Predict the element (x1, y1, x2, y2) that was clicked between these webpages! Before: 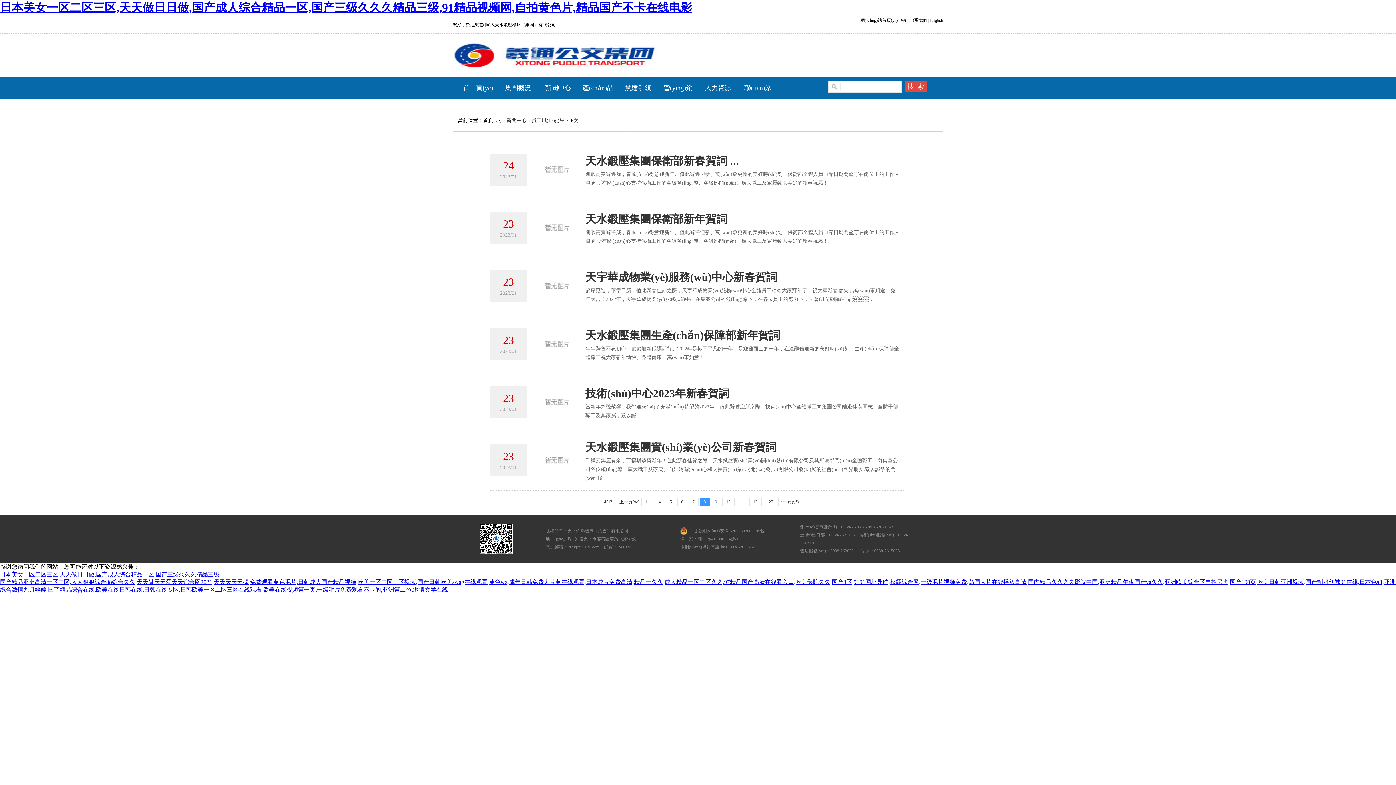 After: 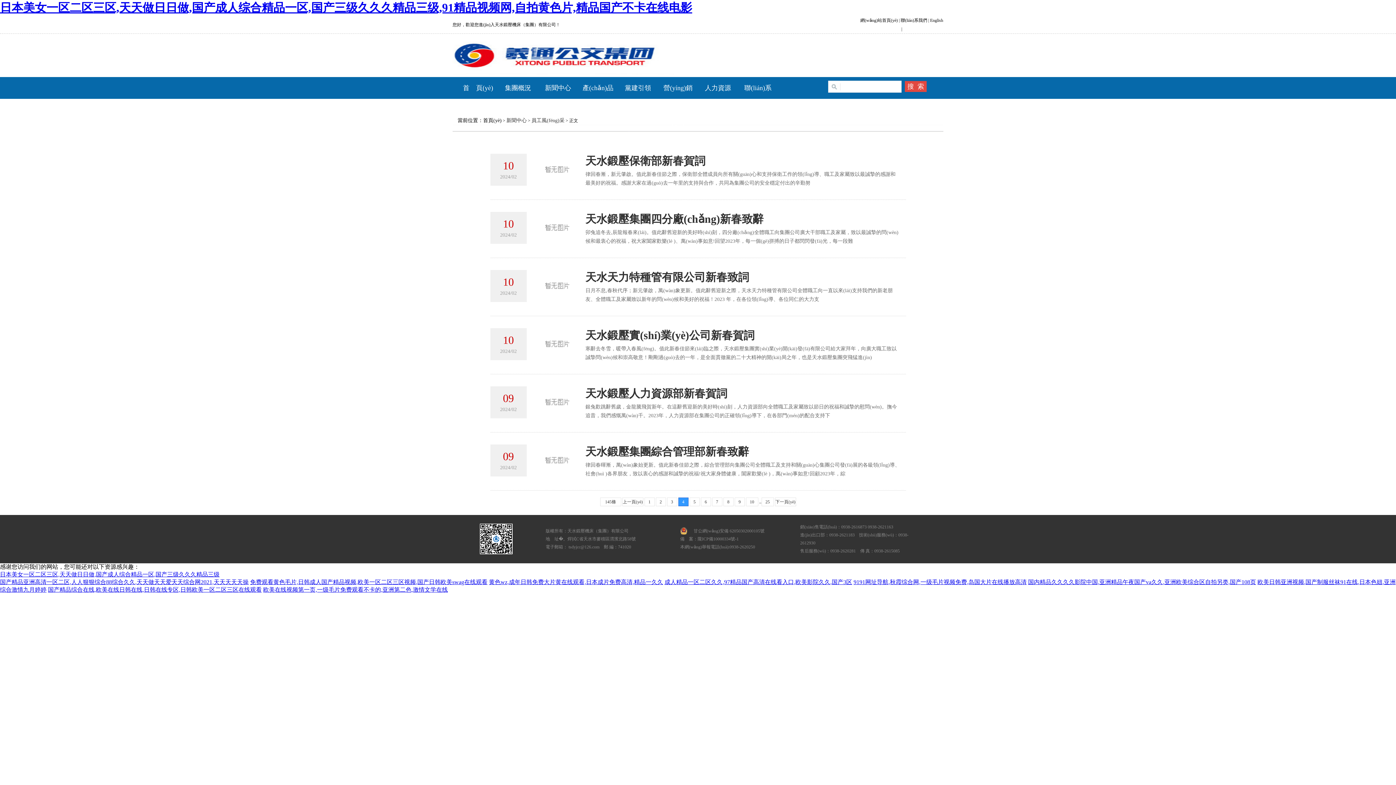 Action: label: 4 bbox: (654, 497, 664, 506)